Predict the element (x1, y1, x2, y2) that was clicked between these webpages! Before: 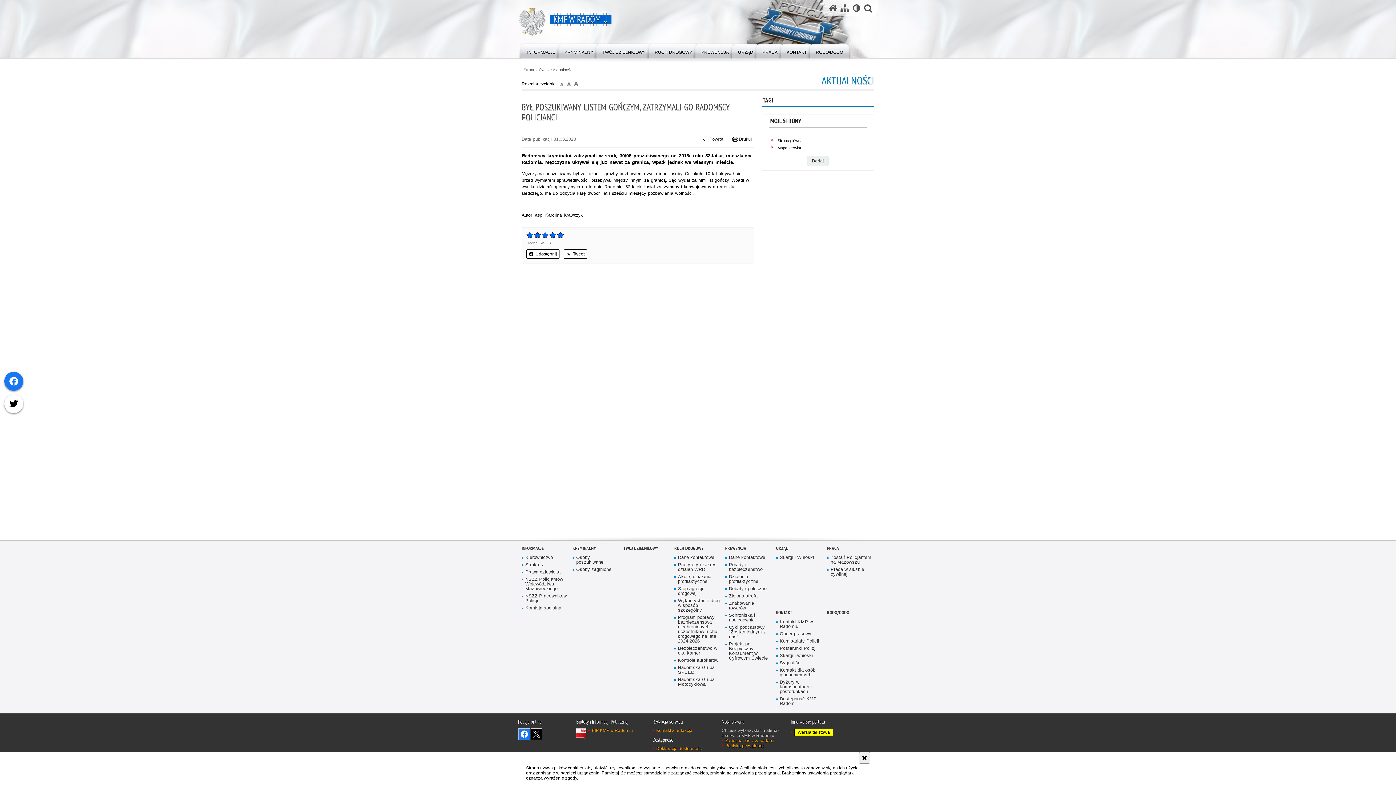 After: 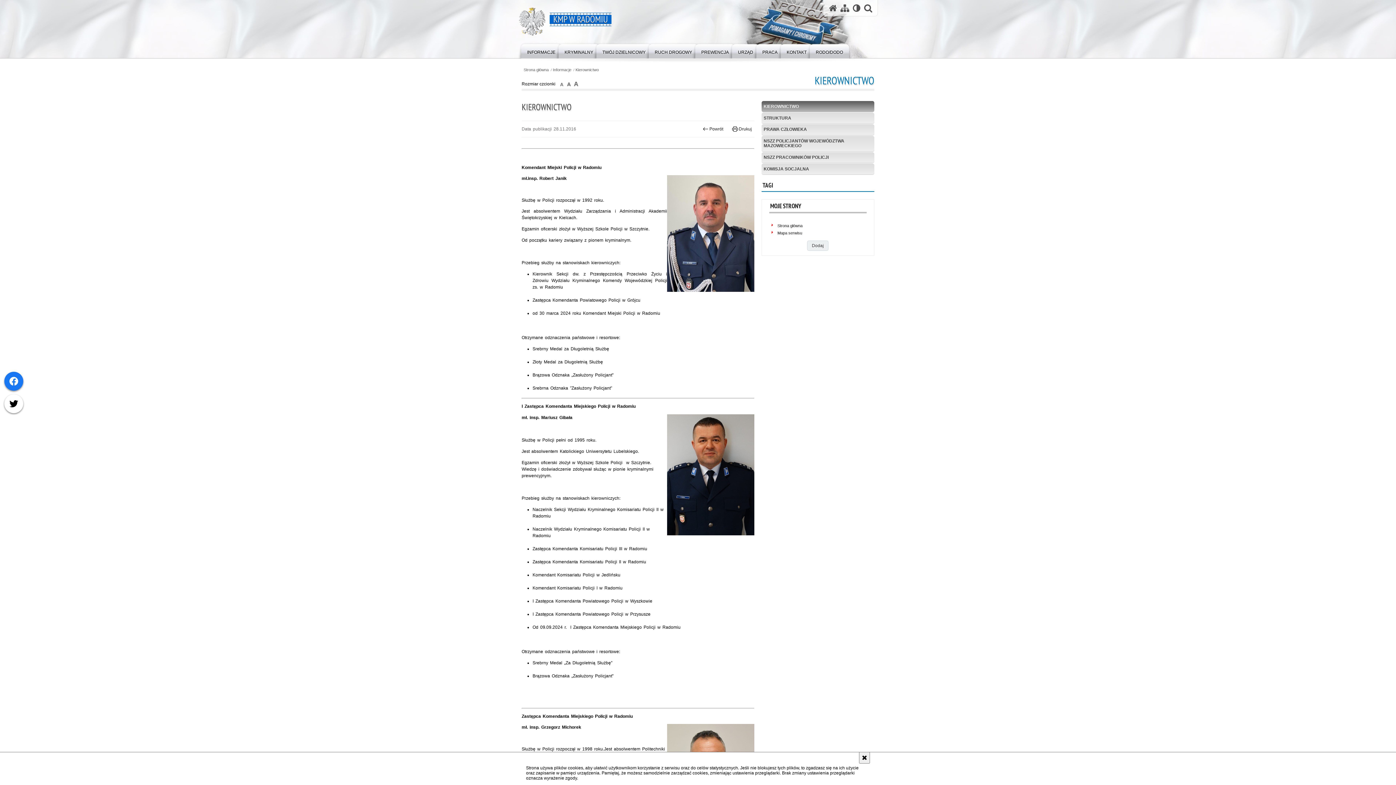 Action: label: Kierownictwo bbox: (521, 555, 567, 560)